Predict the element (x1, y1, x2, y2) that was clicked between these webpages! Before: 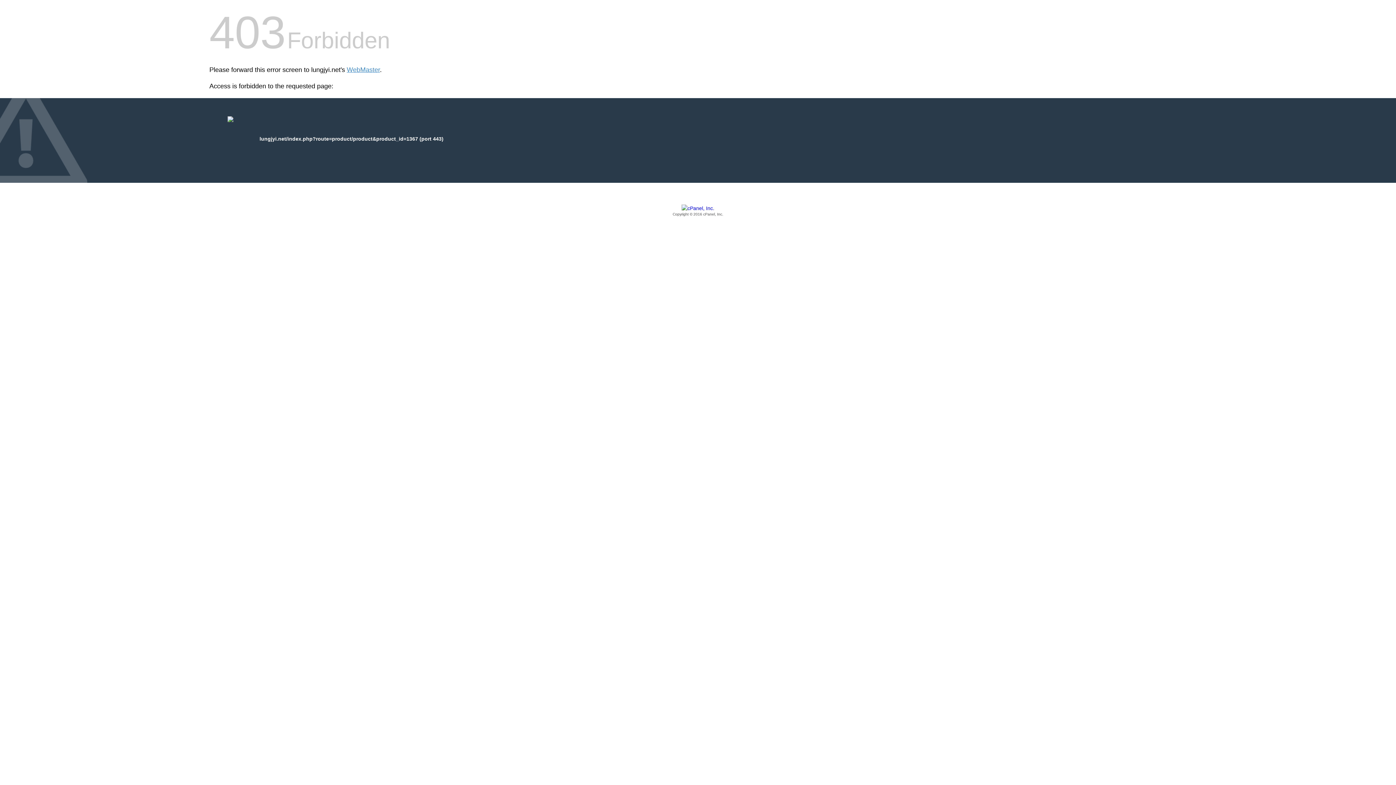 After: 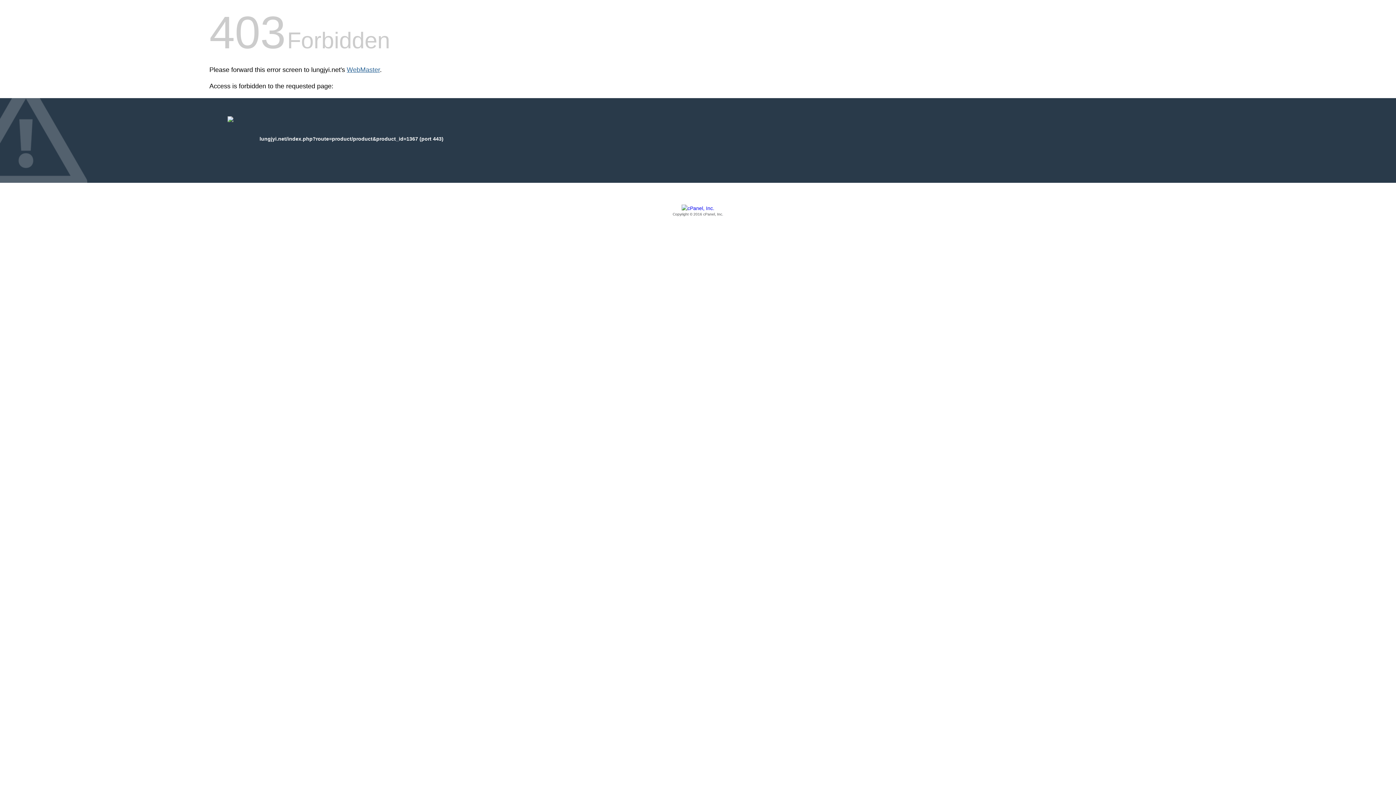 Action: label: WebMaster bbox: (346, 66, 380, 73)